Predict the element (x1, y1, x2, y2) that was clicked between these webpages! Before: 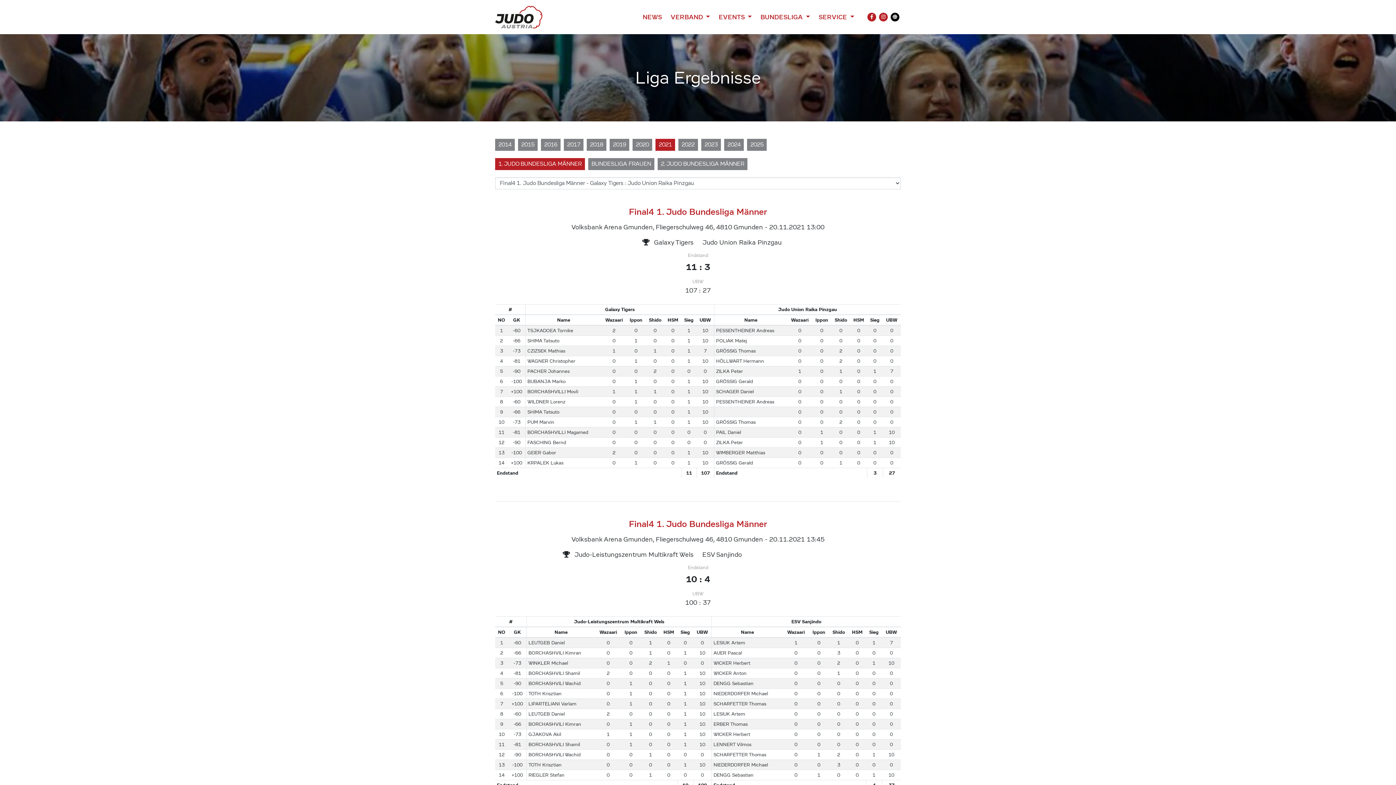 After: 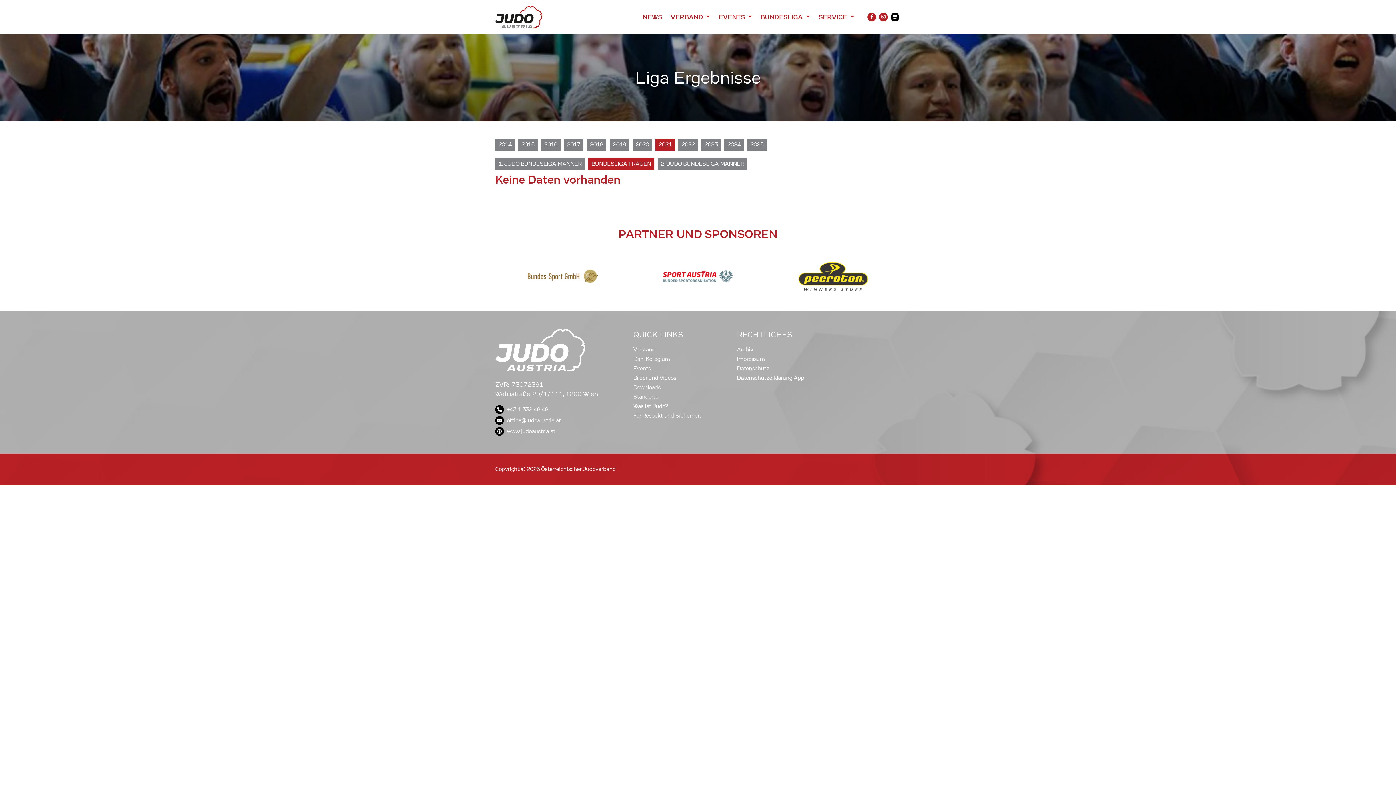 Action: label: BUNDESLIGA FRAUEN bbox: (588, 158, 654, 170)